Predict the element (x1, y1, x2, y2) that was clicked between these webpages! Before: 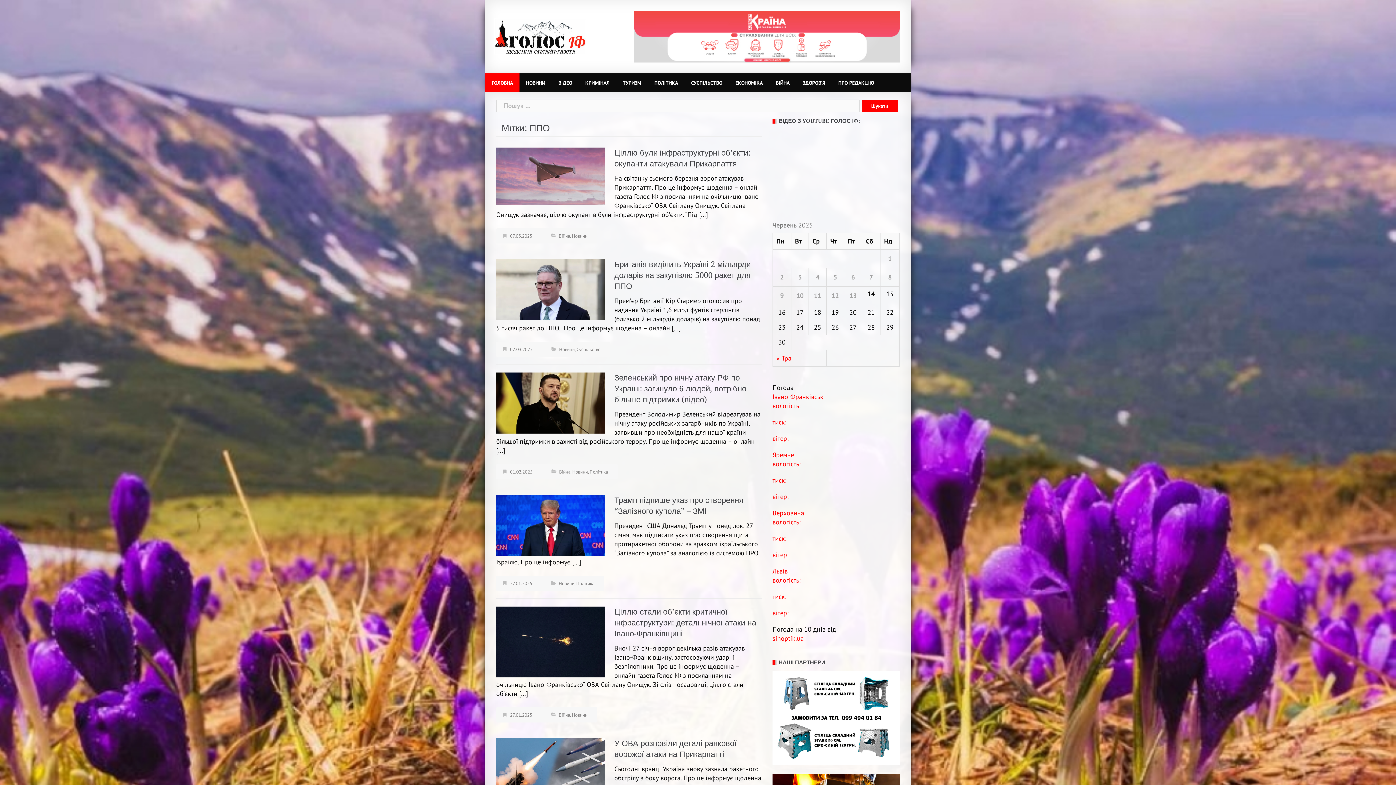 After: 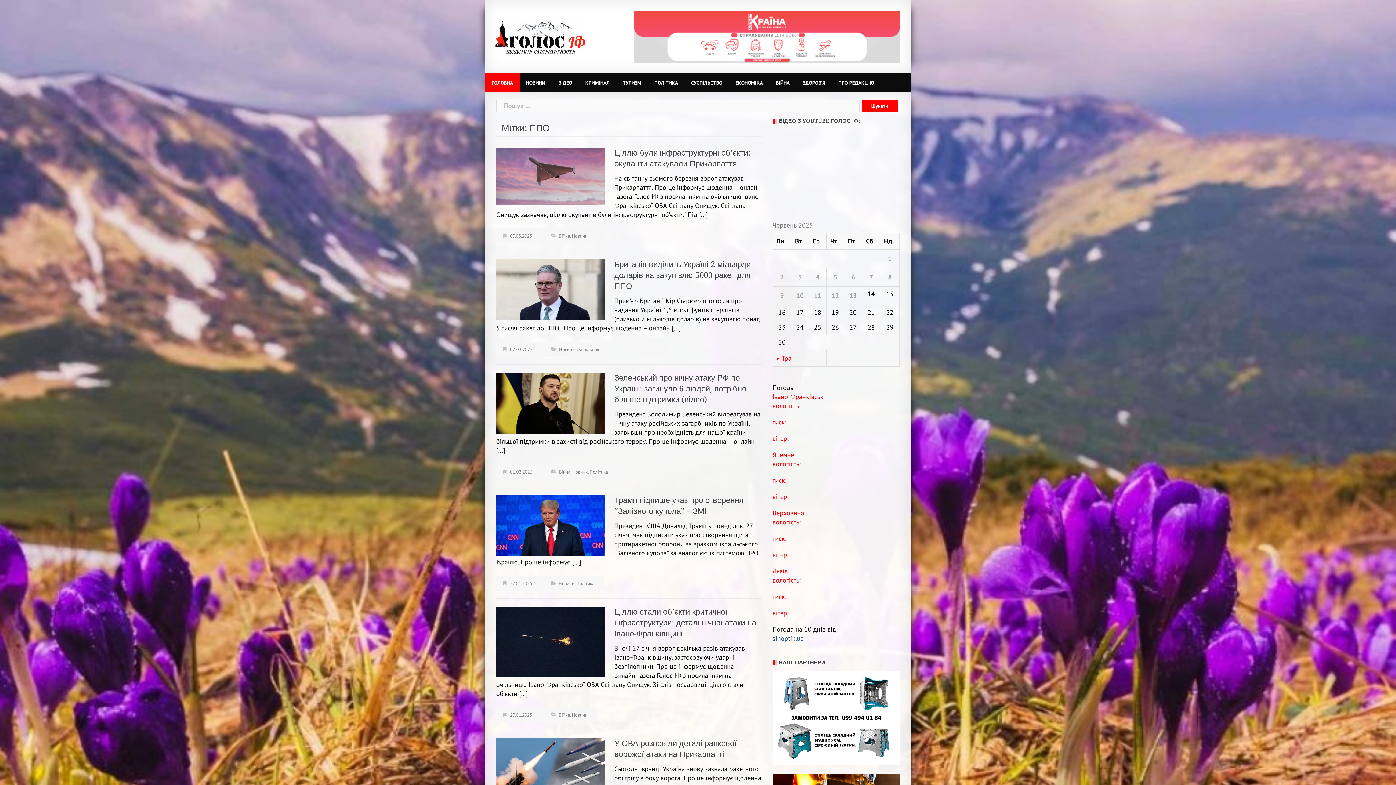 Action: bbox: (772, 634, 804, 642) label: sinoptik.ua